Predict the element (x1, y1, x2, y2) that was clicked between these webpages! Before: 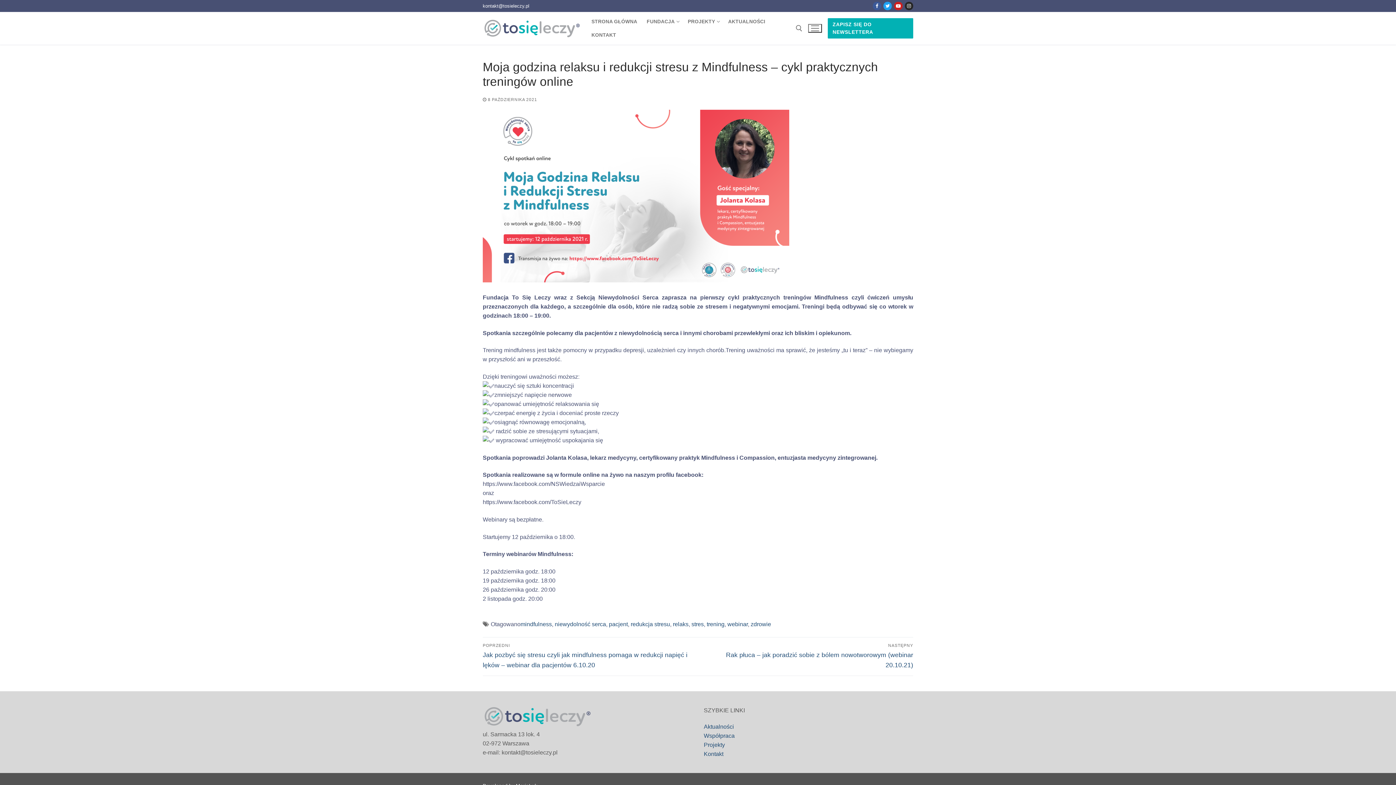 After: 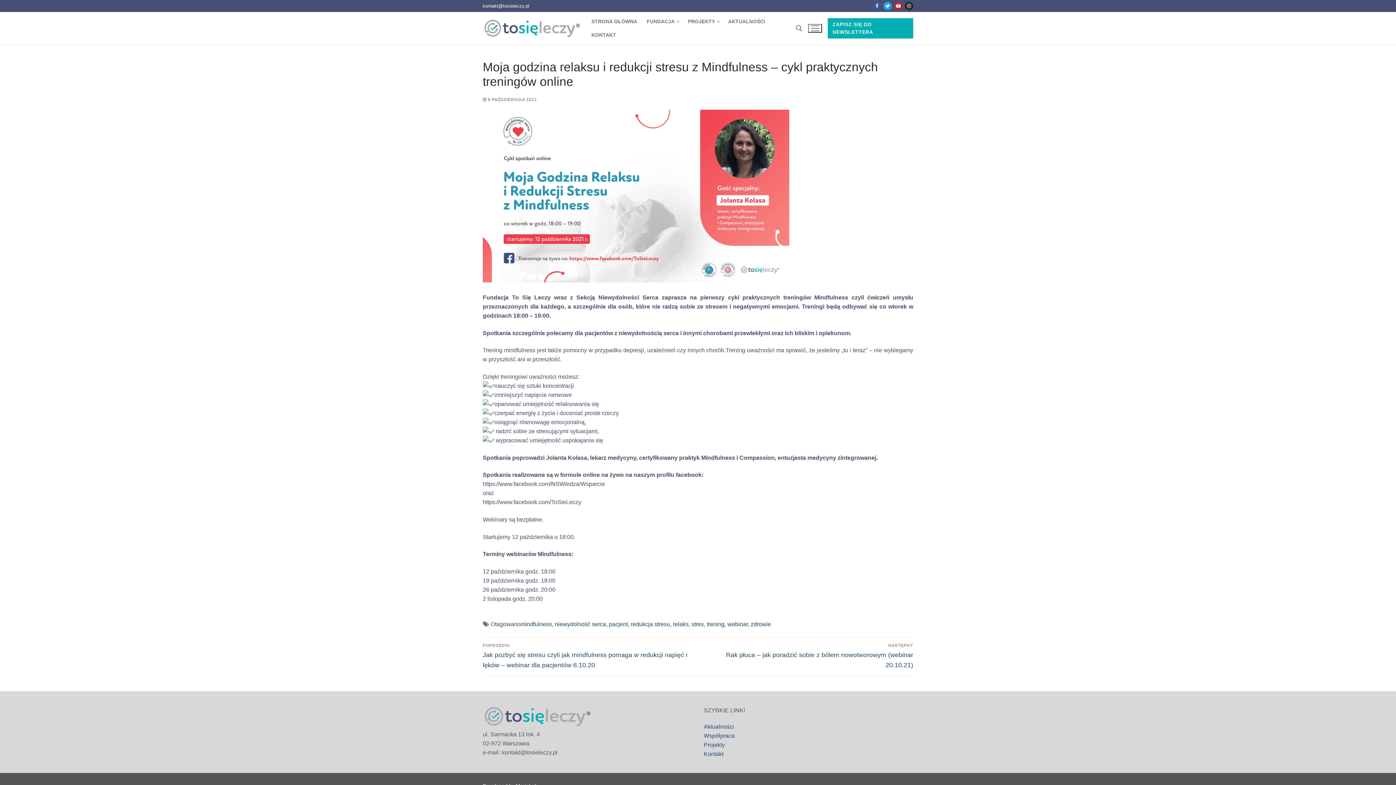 Action: label: Youtube bbox: (894, 1, 902, 10)